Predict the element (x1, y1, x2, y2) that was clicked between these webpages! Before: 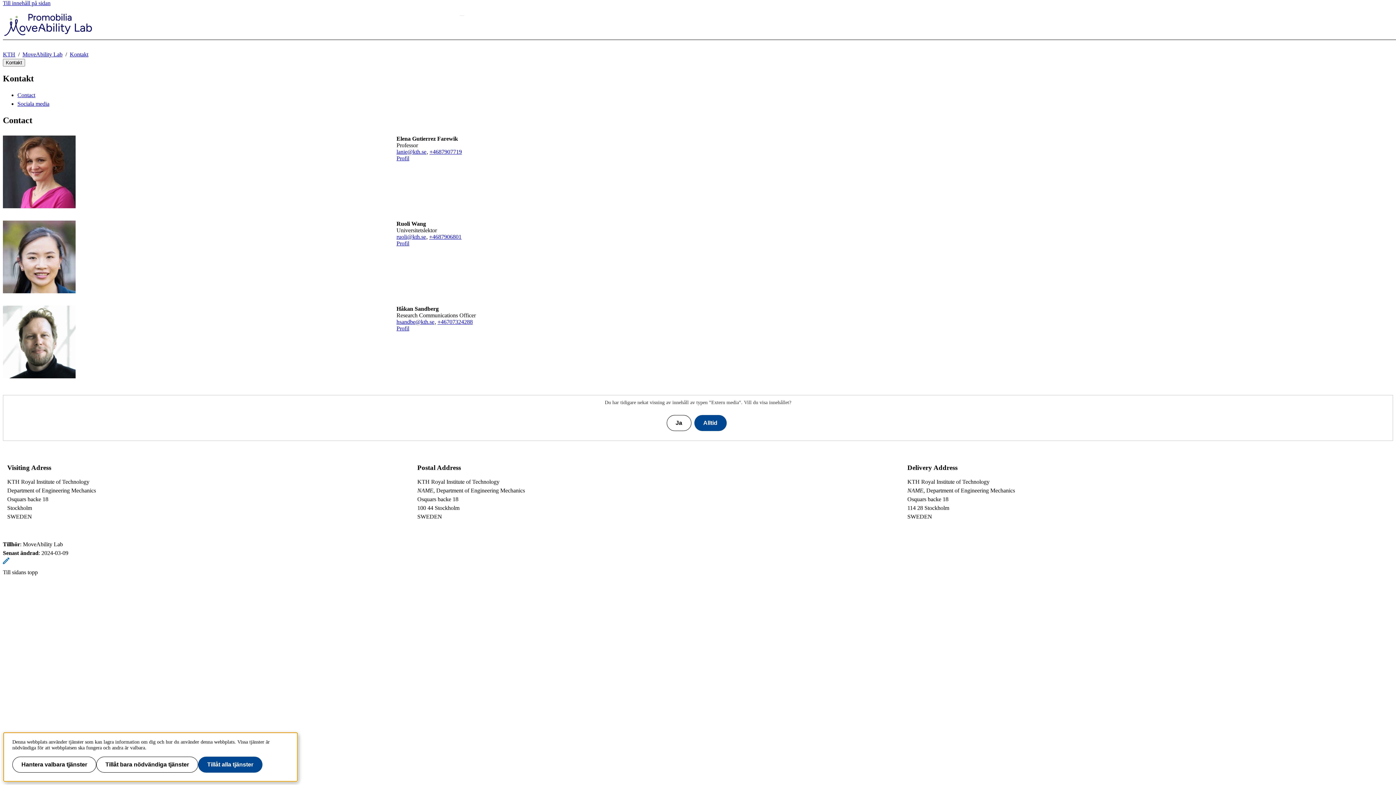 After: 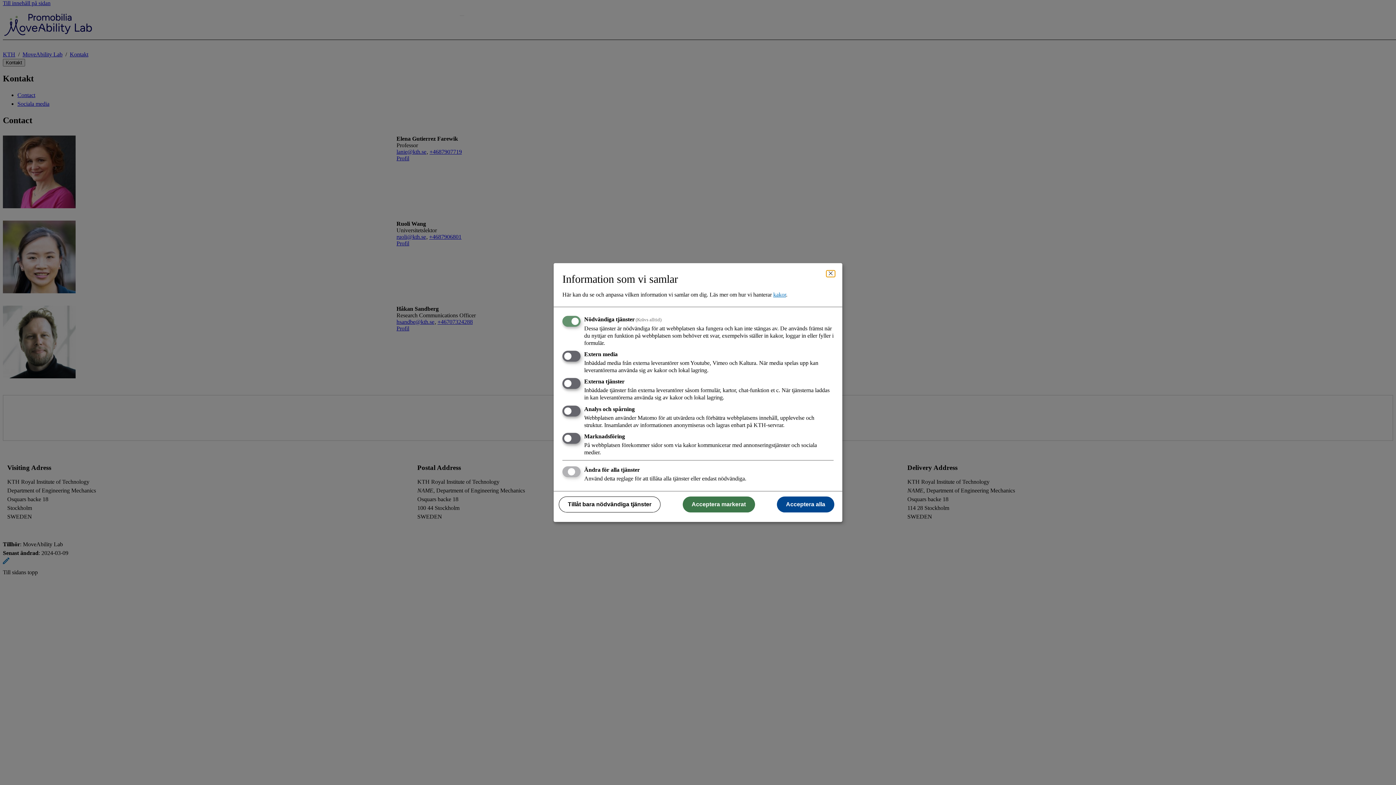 Action: label: Hantera valbara tjänster bbox: (12, 757, 96, 773)